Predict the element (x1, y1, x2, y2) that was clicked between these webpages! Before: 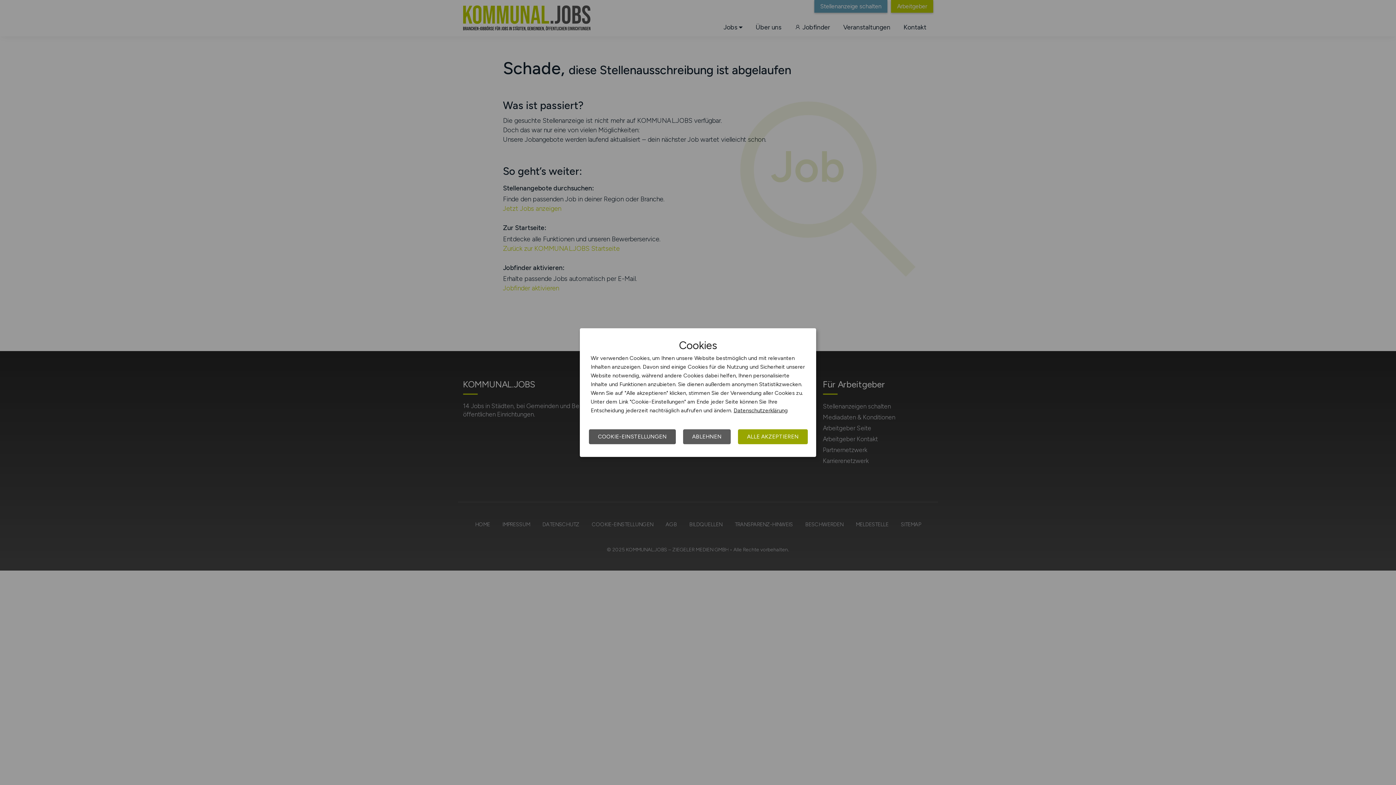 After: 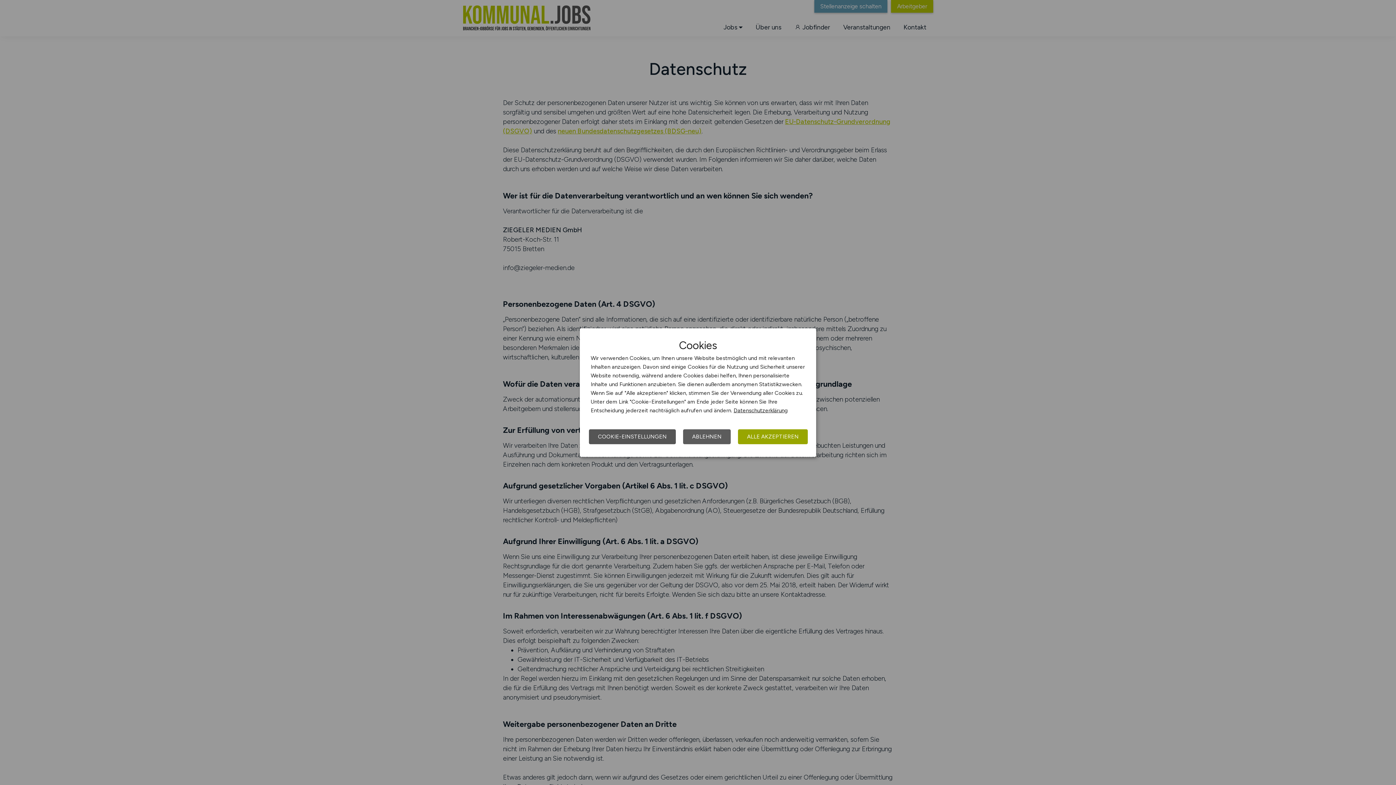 Action: label: Datenschutzerklärung bbox: (733, 407, 788, 413)